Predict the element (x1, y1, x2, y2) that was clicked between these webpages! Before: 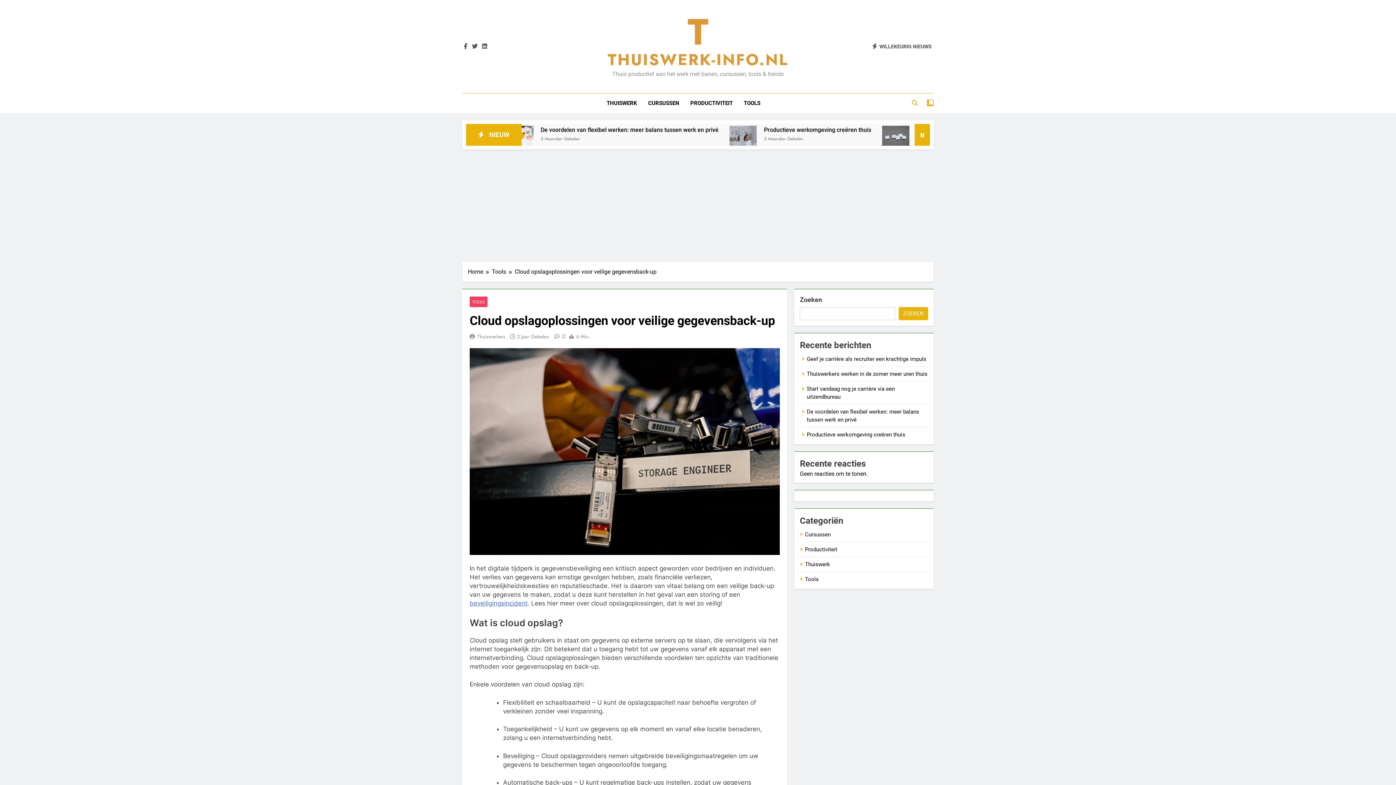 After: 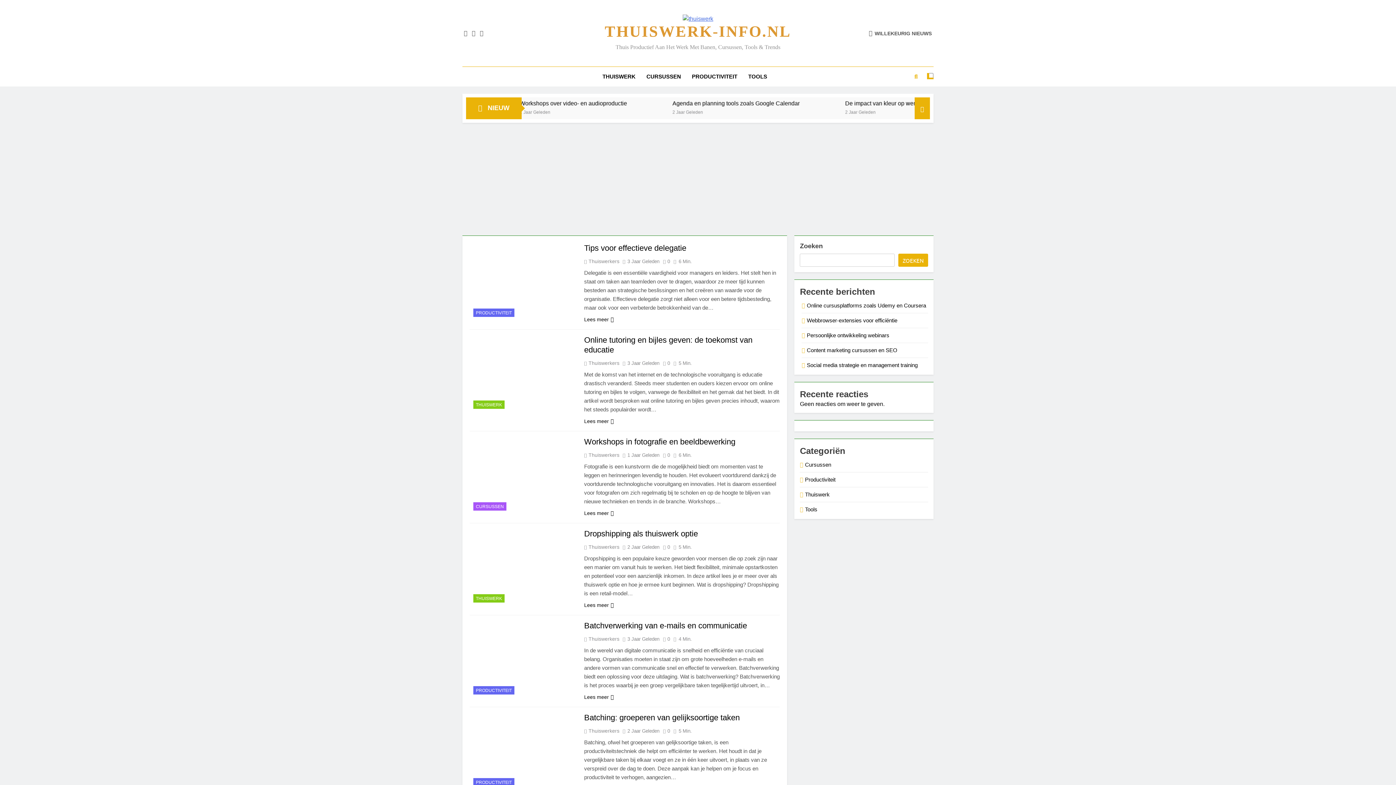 Action: bbox: (872, 42, 932, 49) label: WILLEKEURIG NIEUWS